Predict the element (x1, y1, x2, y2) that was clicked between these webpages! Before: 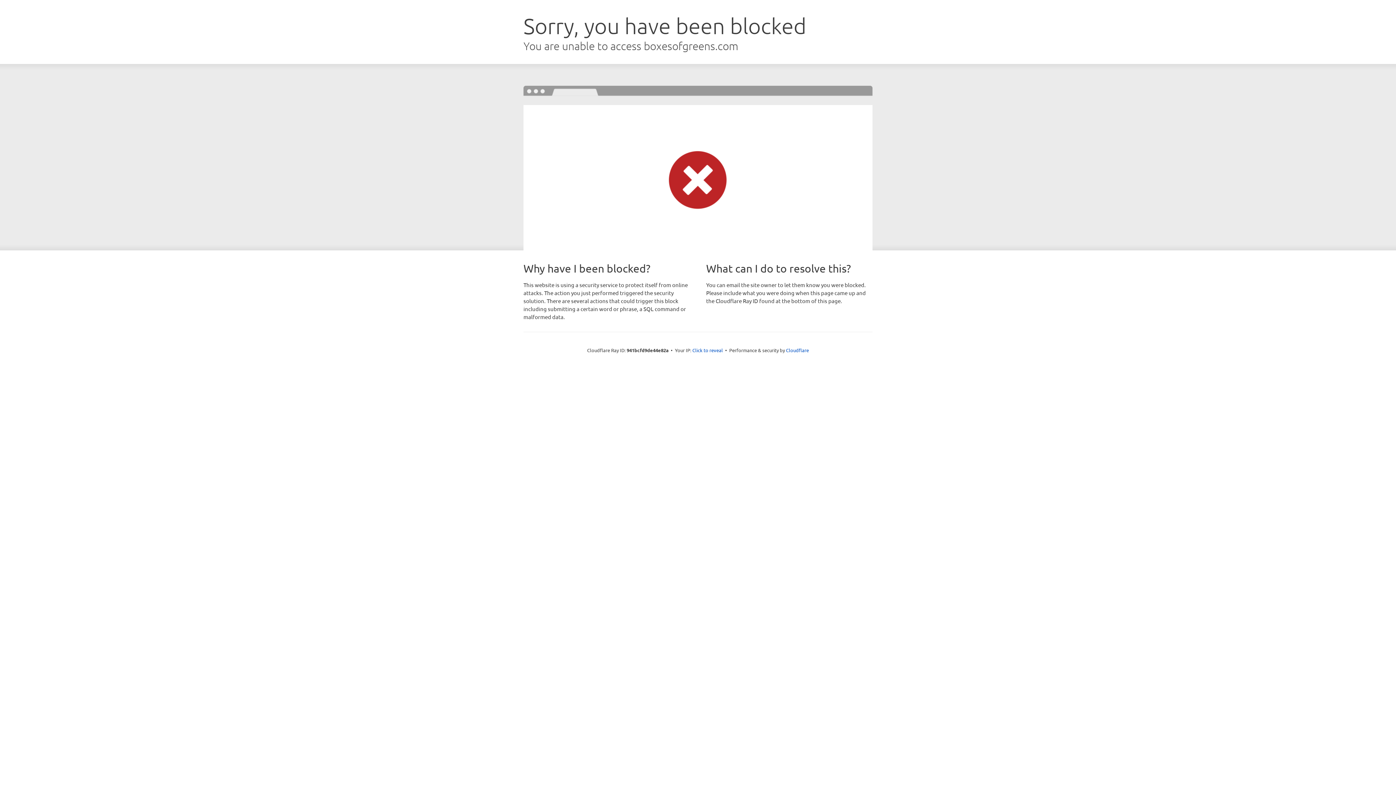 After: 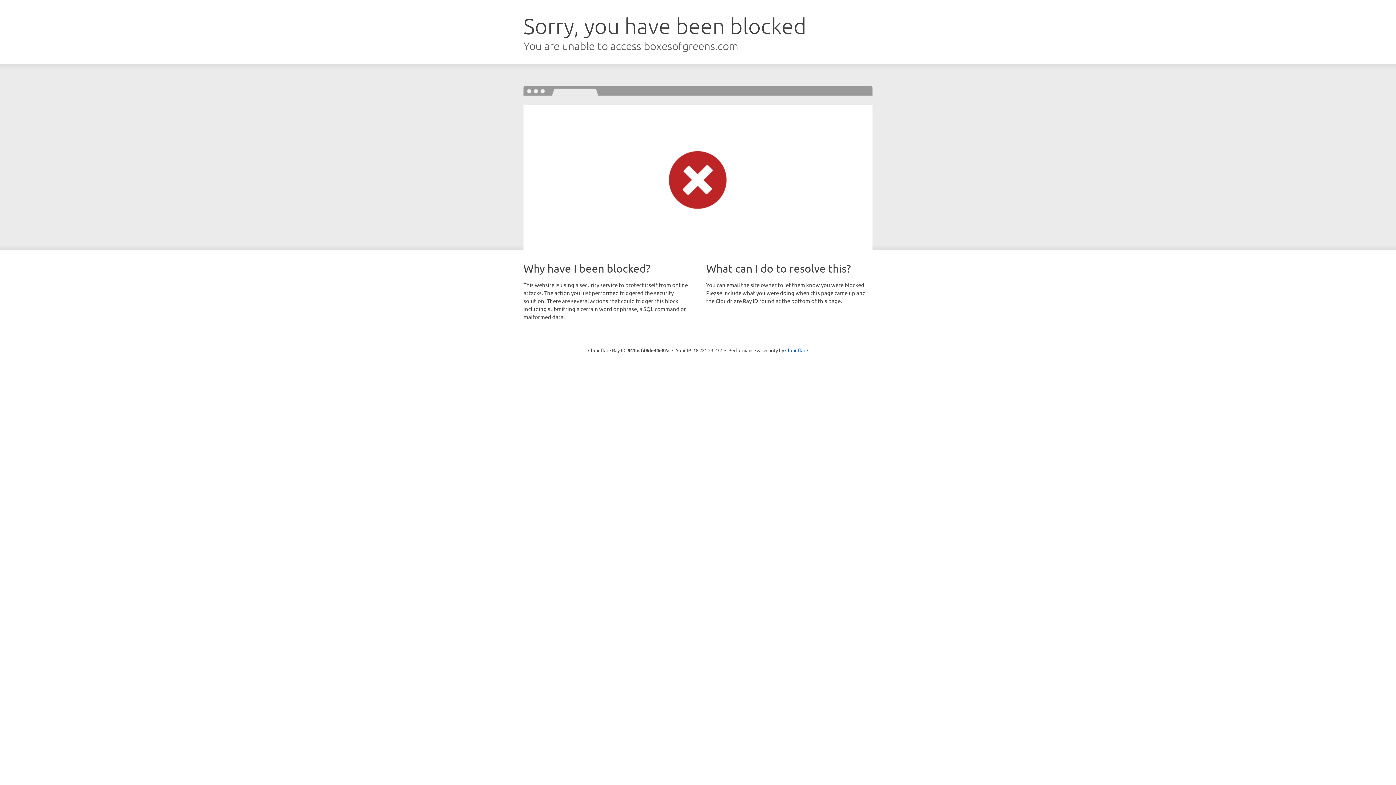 Action: bbox: (692, 346, 723, 353) label: Click to reveal